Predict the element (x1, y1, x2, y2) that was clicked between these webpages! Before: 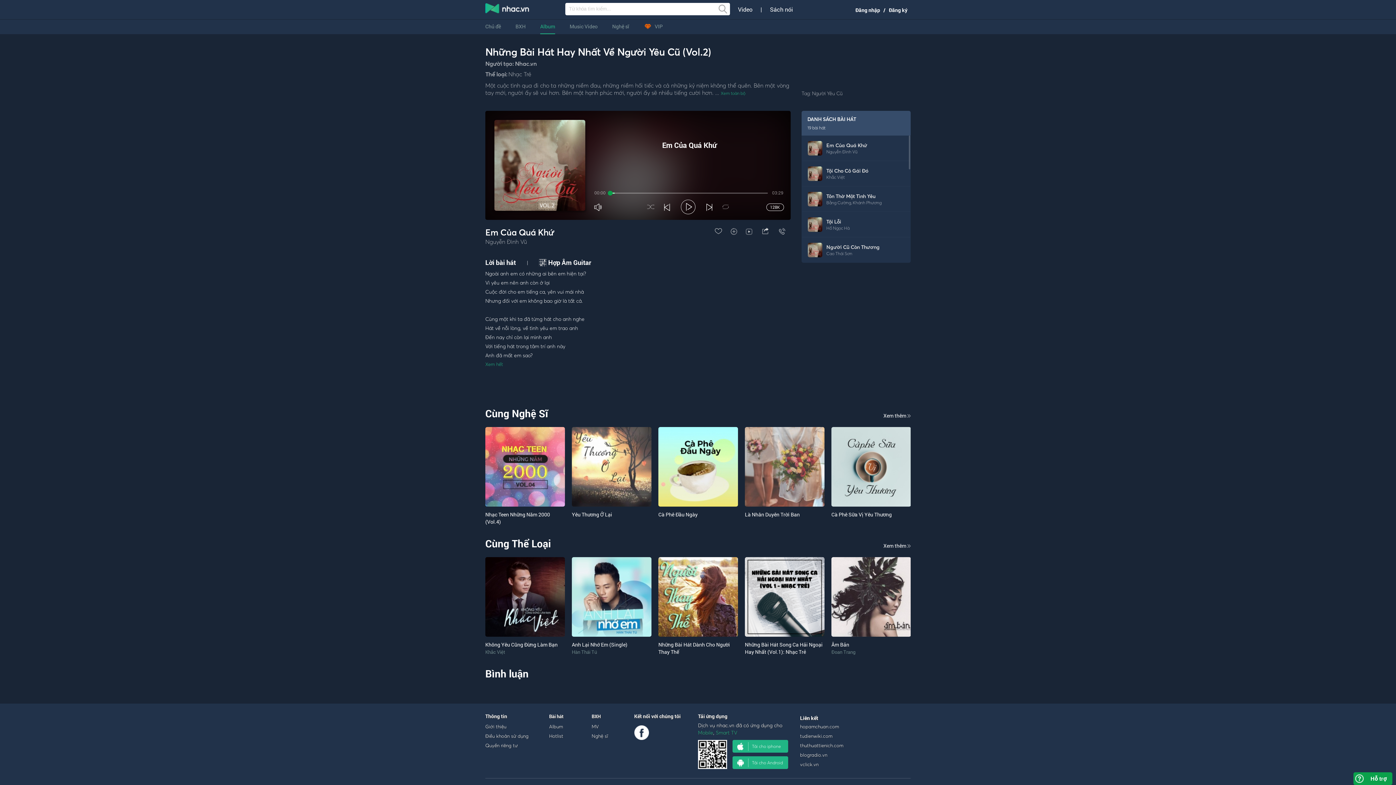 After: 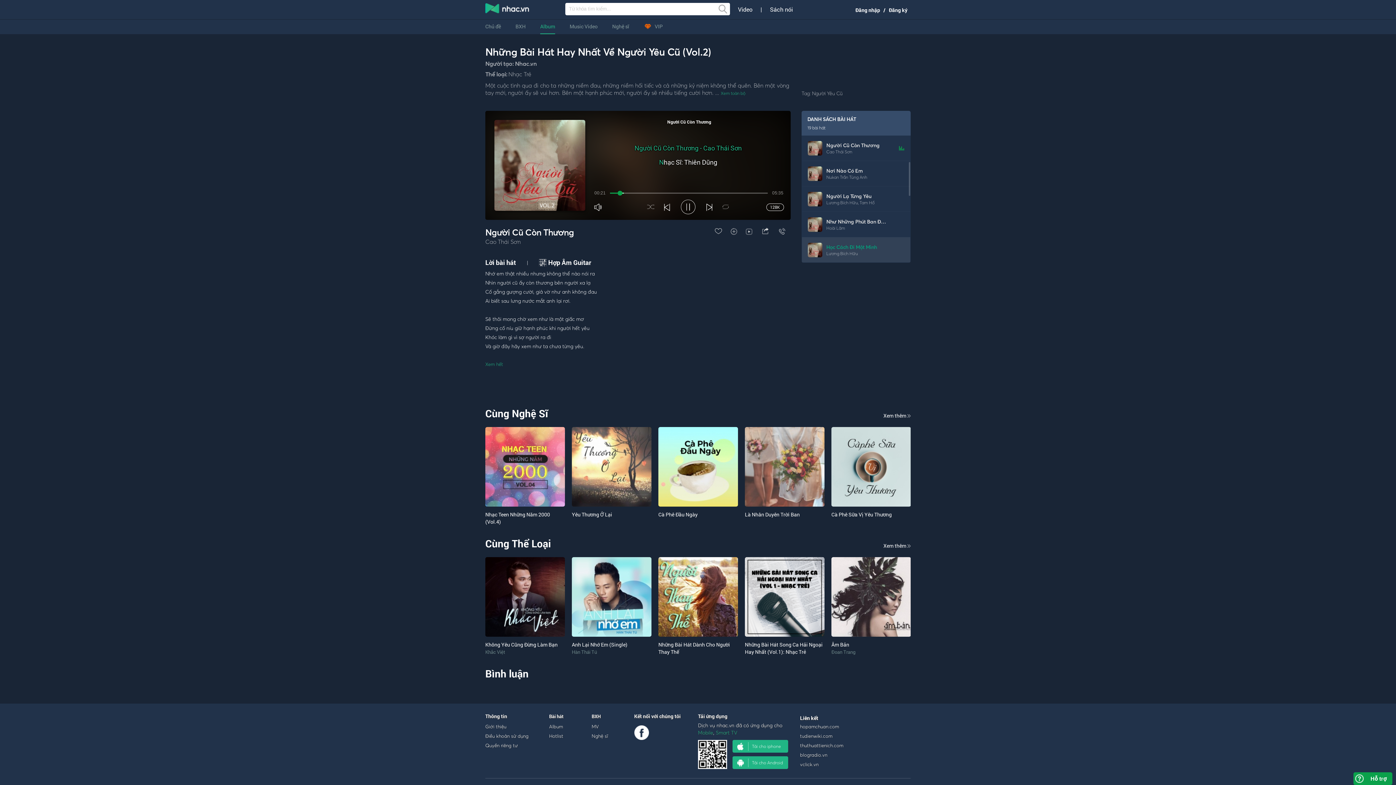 Action: bbox: (808, 242, 822, 257)